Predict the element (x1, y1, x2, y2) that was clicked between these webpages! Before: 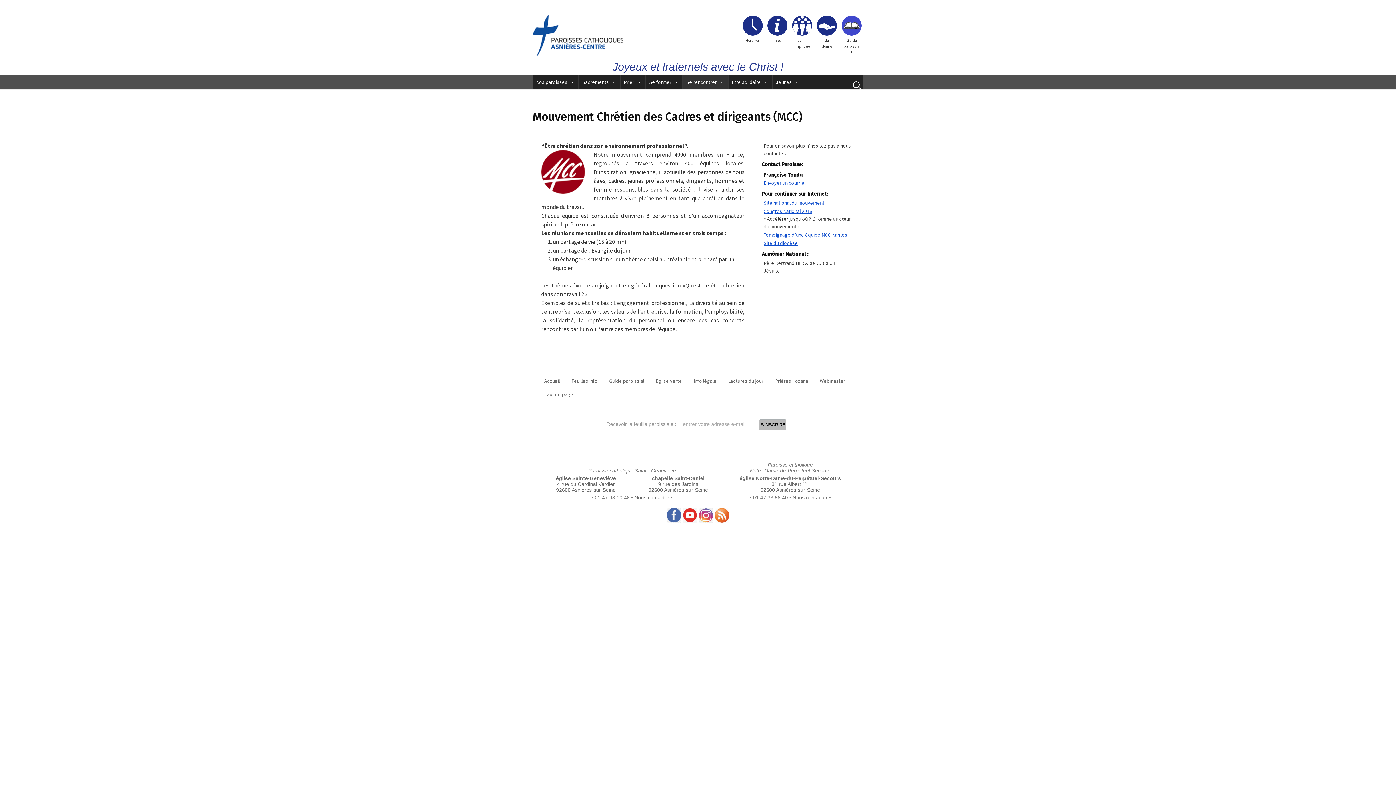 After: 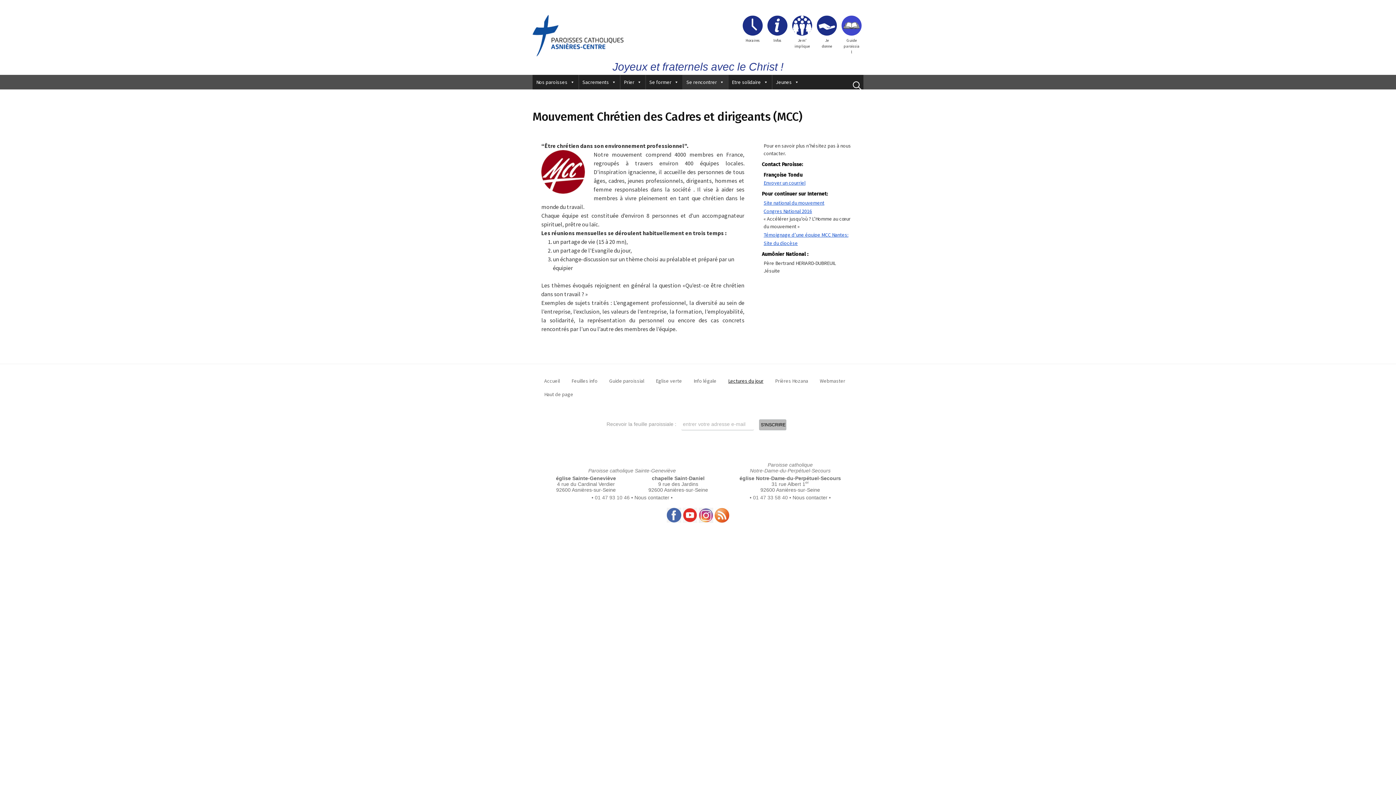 Action: bbox: (722, 374, 769, 388) label: Lectures du jour